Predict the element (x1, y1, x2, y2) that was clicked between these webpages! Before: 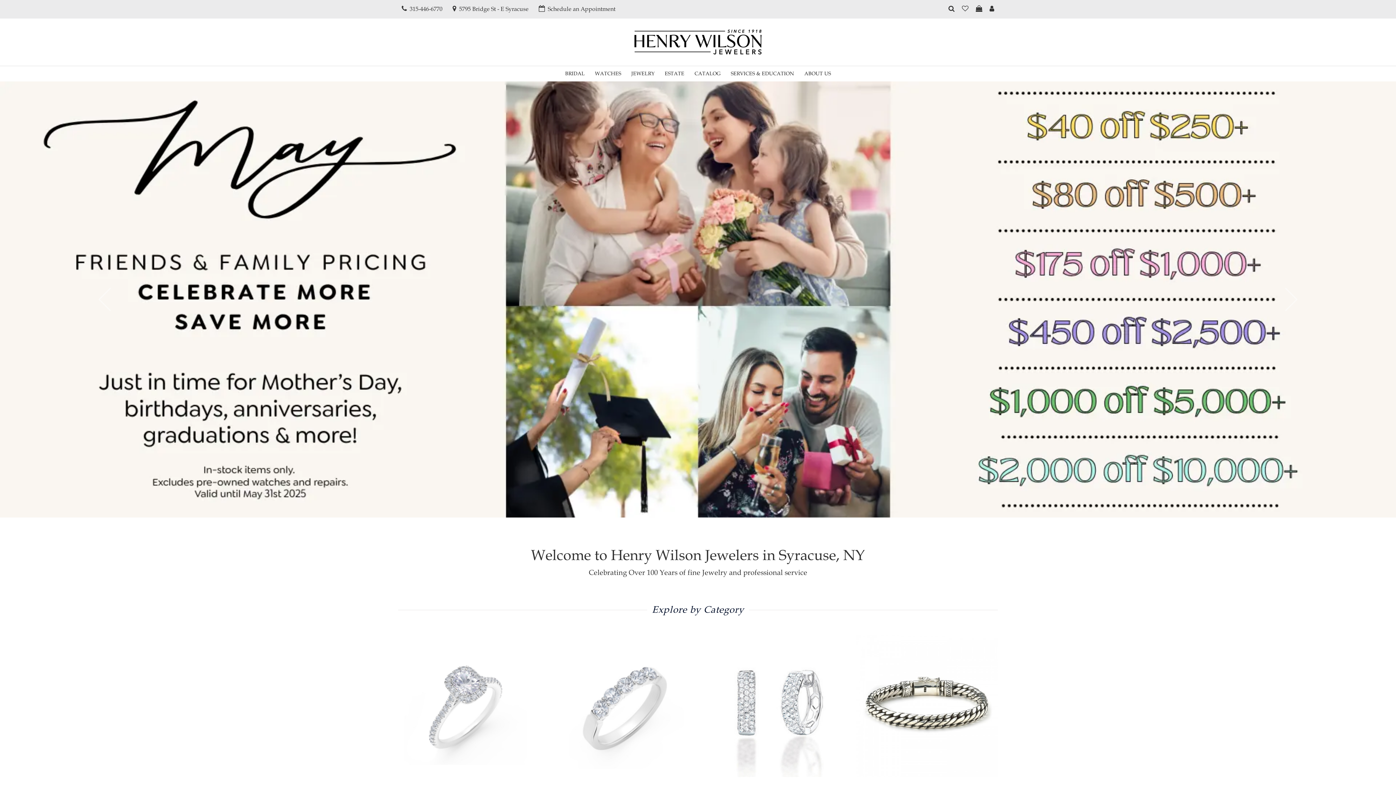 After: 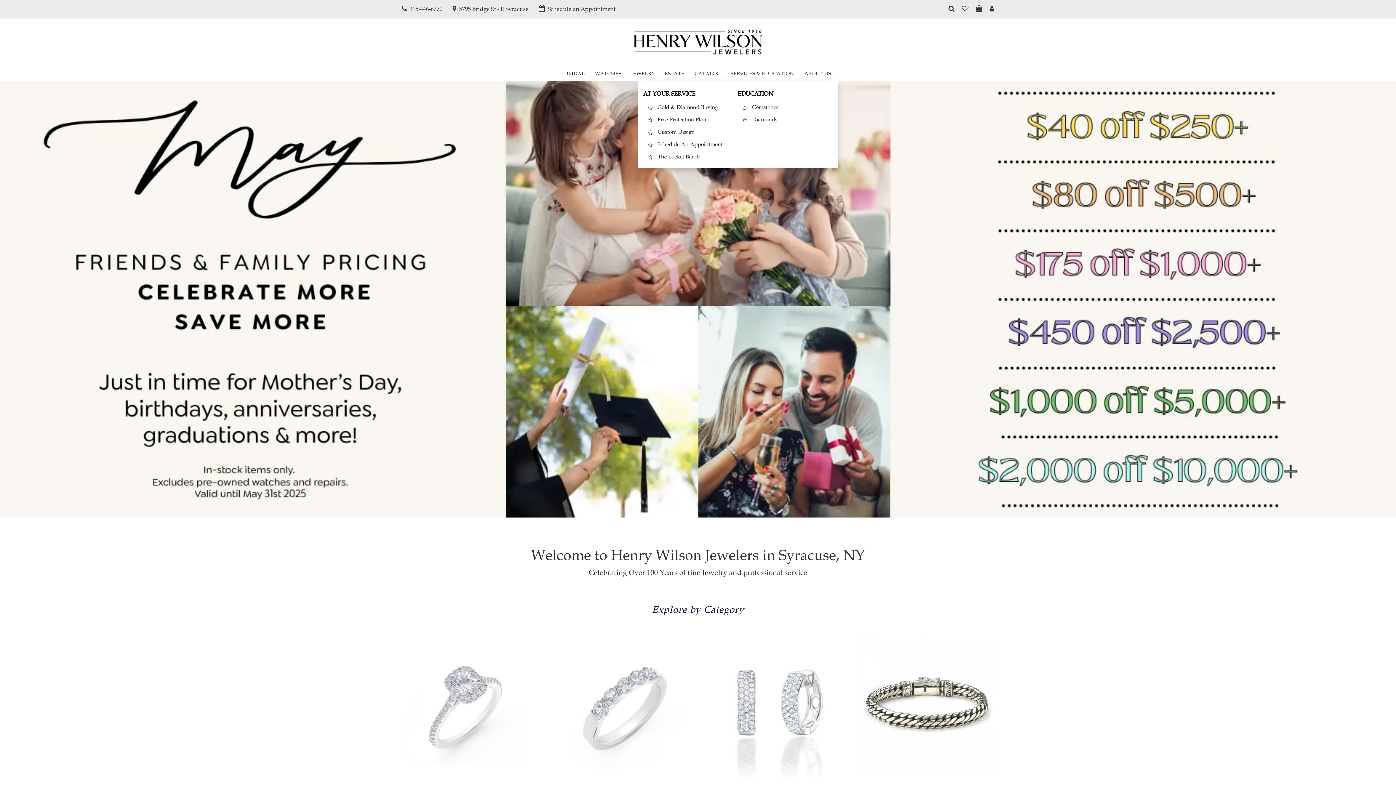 Action: bbox: (726, 66, 799, 81) label: SERVICES & EDUCATION